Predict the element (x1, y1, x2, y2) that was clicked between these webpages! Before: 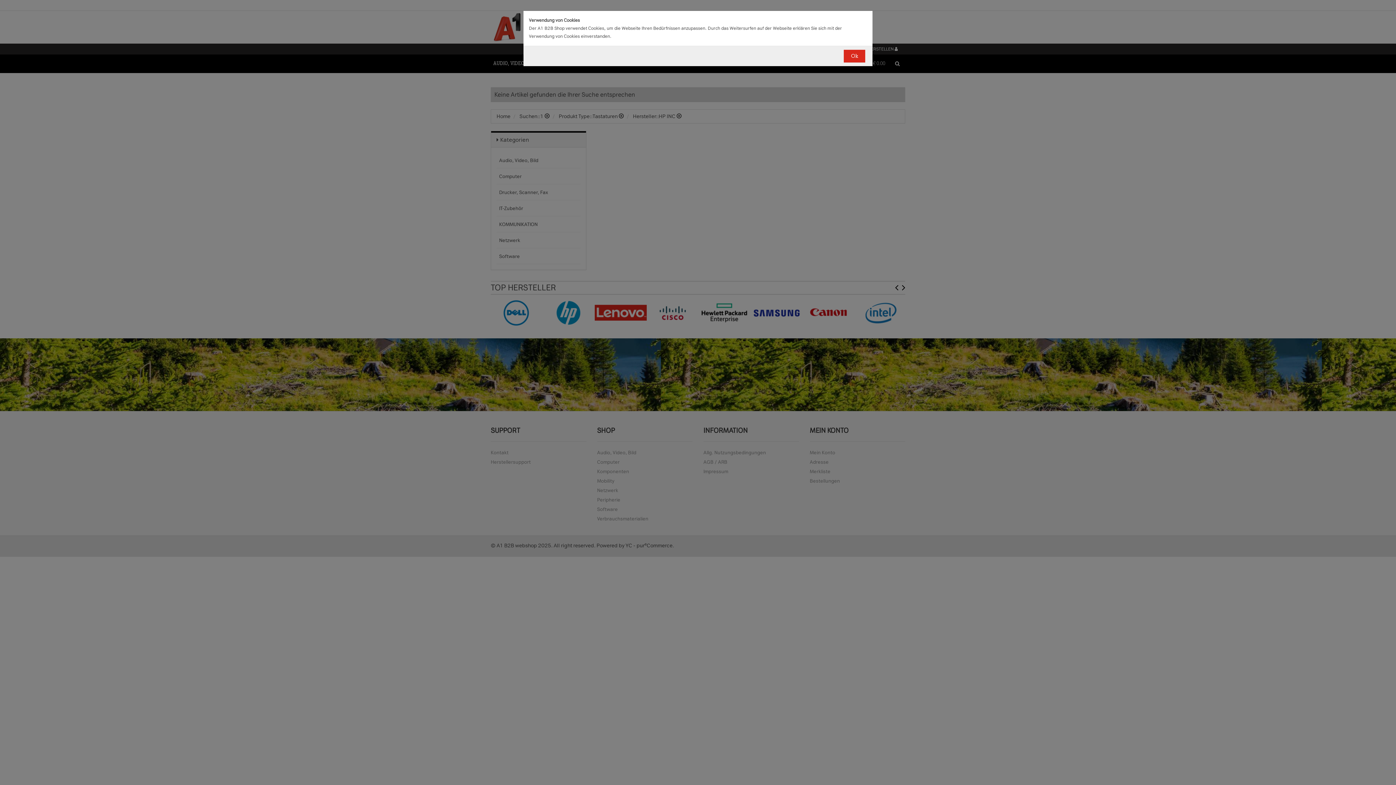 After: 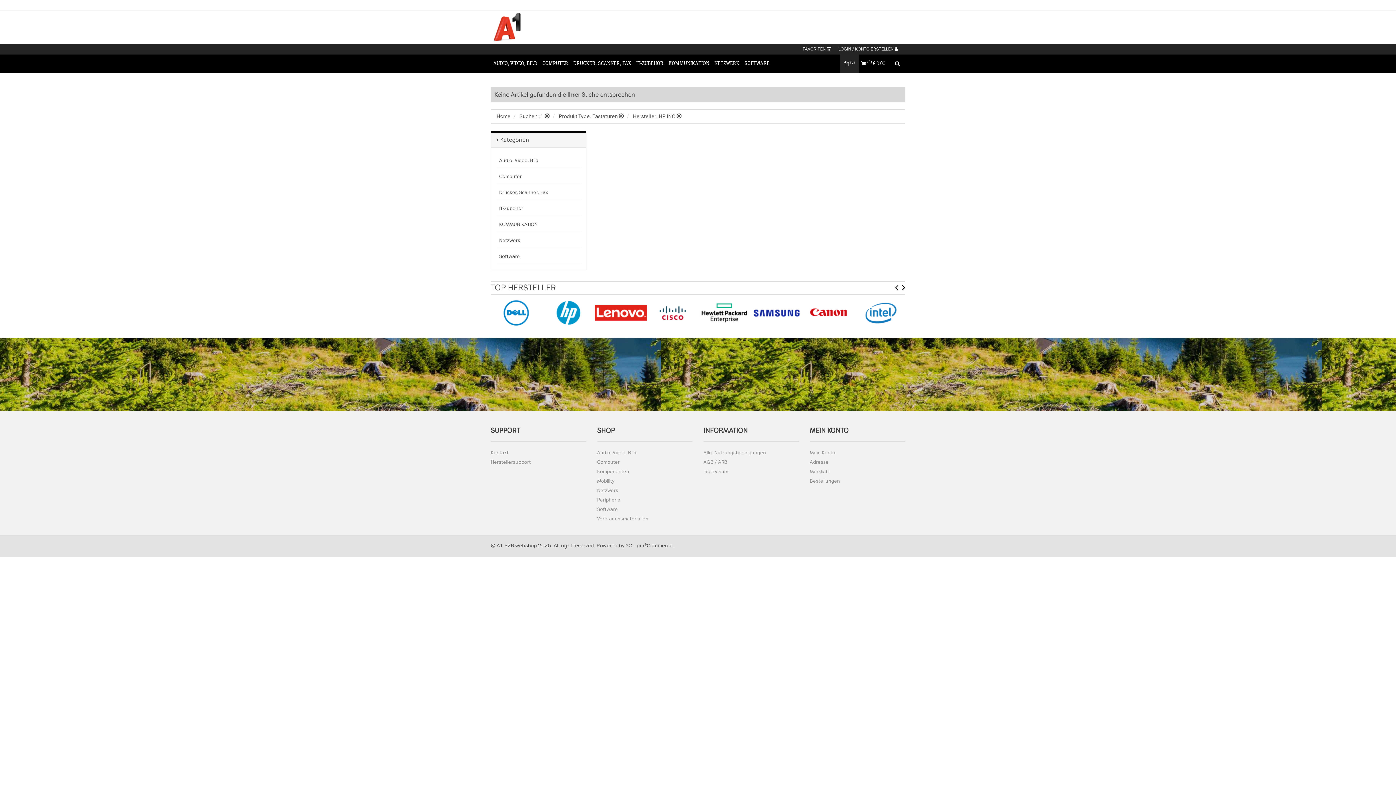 Action: bbox: (844, 49, 865, 62) label: Ok